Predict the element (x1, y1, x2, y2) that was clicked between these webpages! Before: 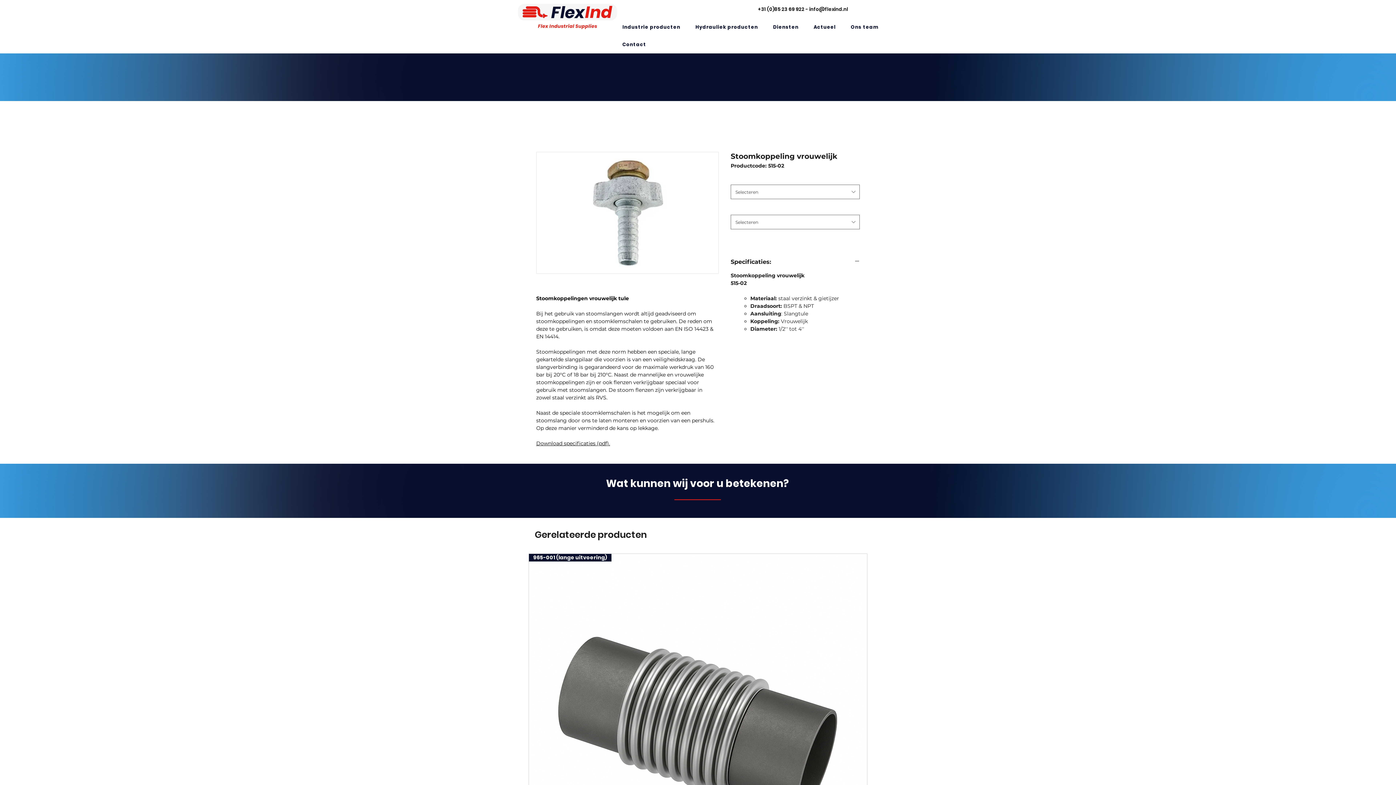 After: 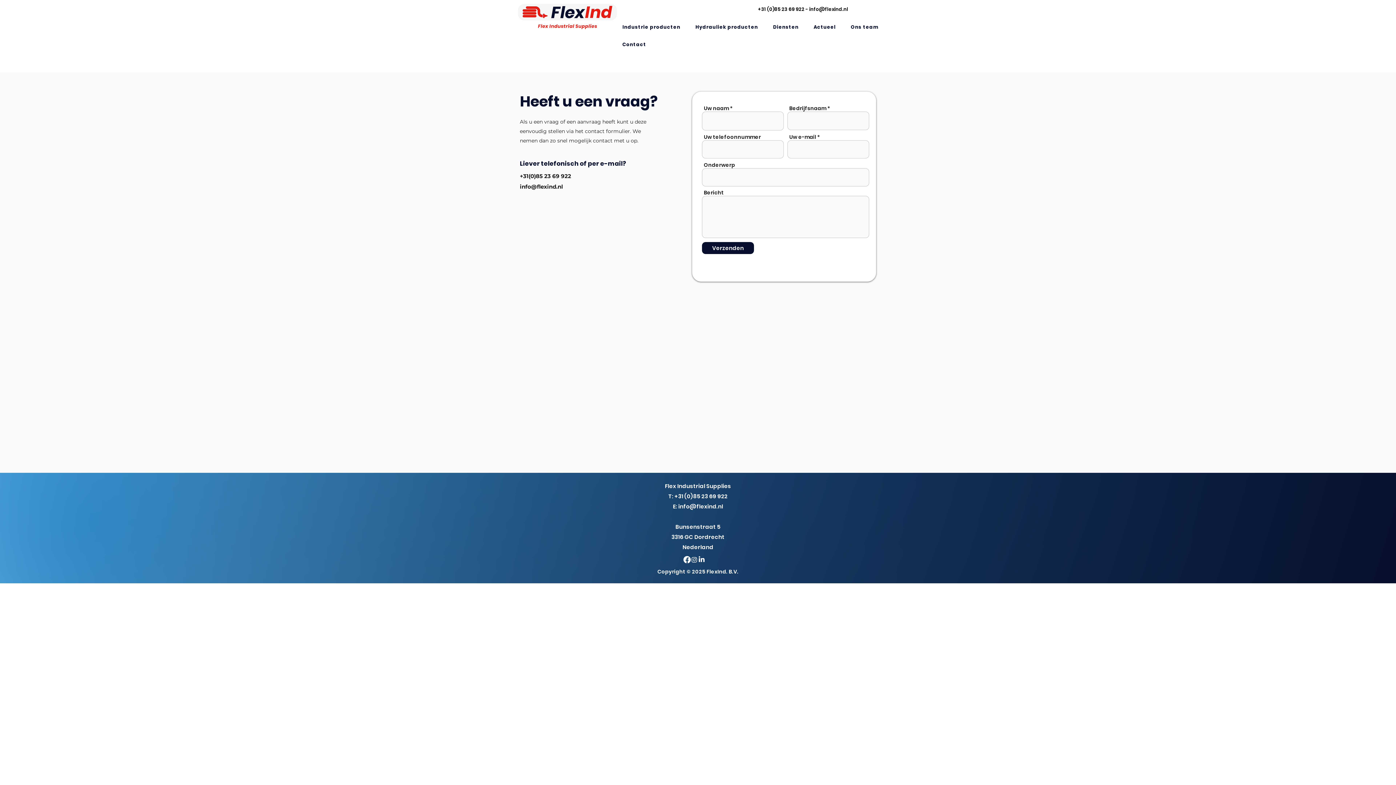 Action: label: Contact bbox: (618, 37, 887, 52)